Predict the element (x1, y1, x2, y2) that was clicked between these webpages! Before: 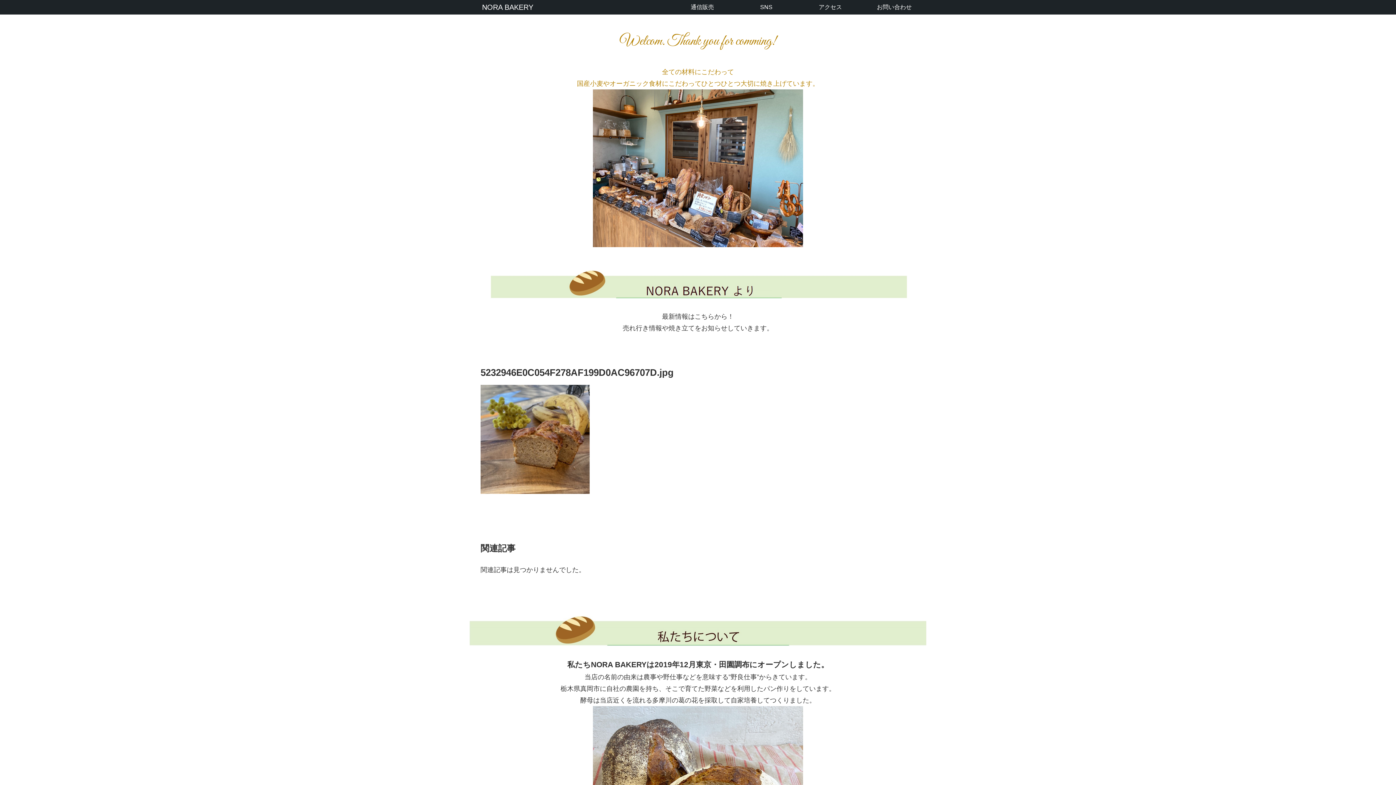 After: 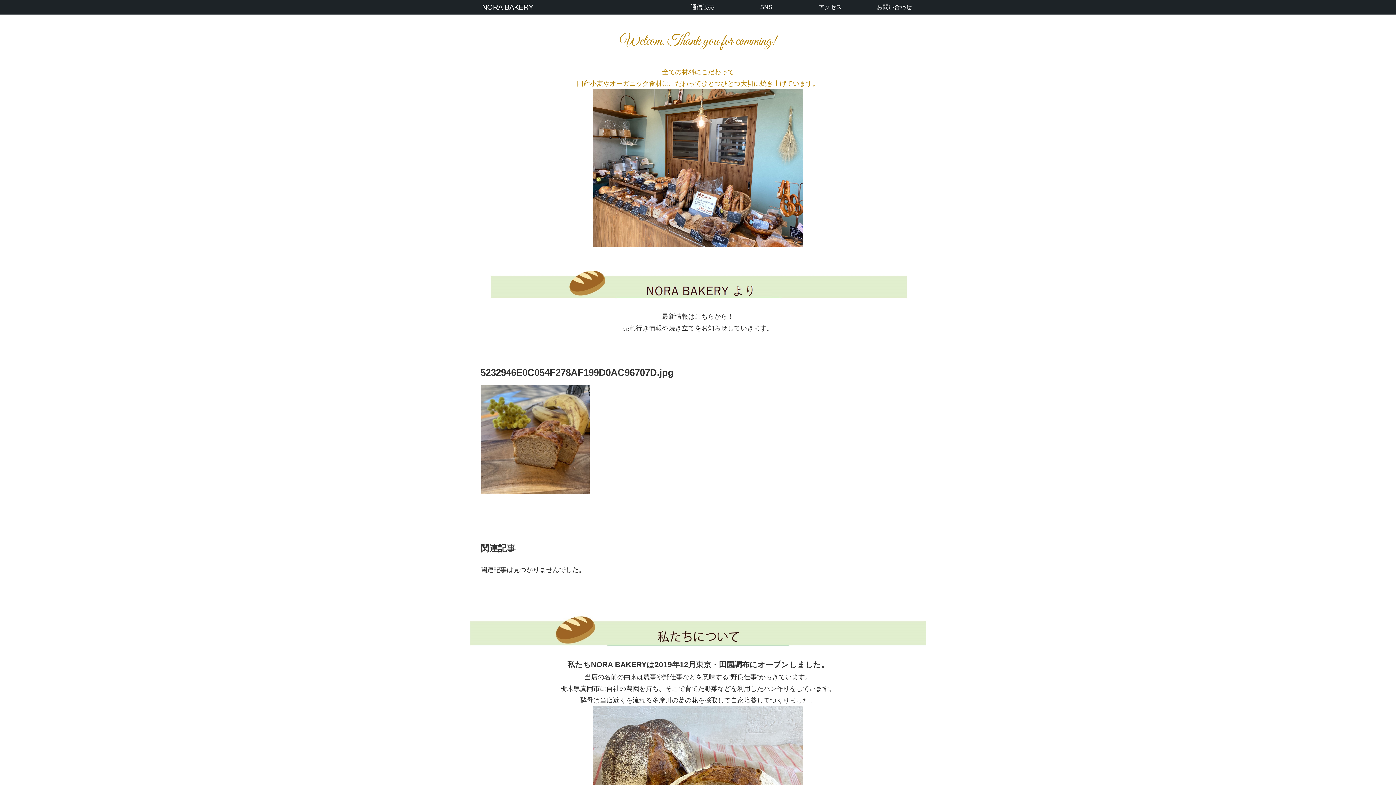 Action: bbox: (469, 641, 926, 648)